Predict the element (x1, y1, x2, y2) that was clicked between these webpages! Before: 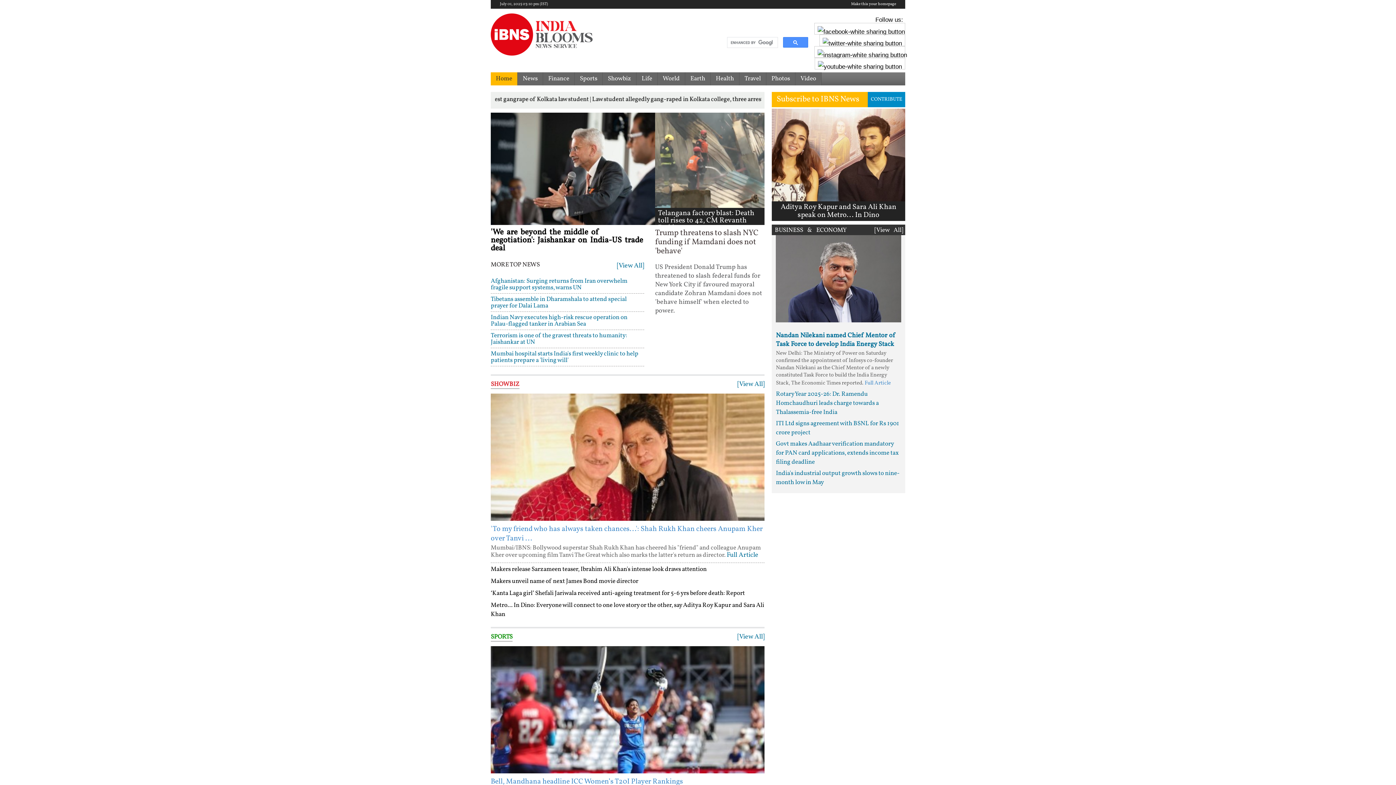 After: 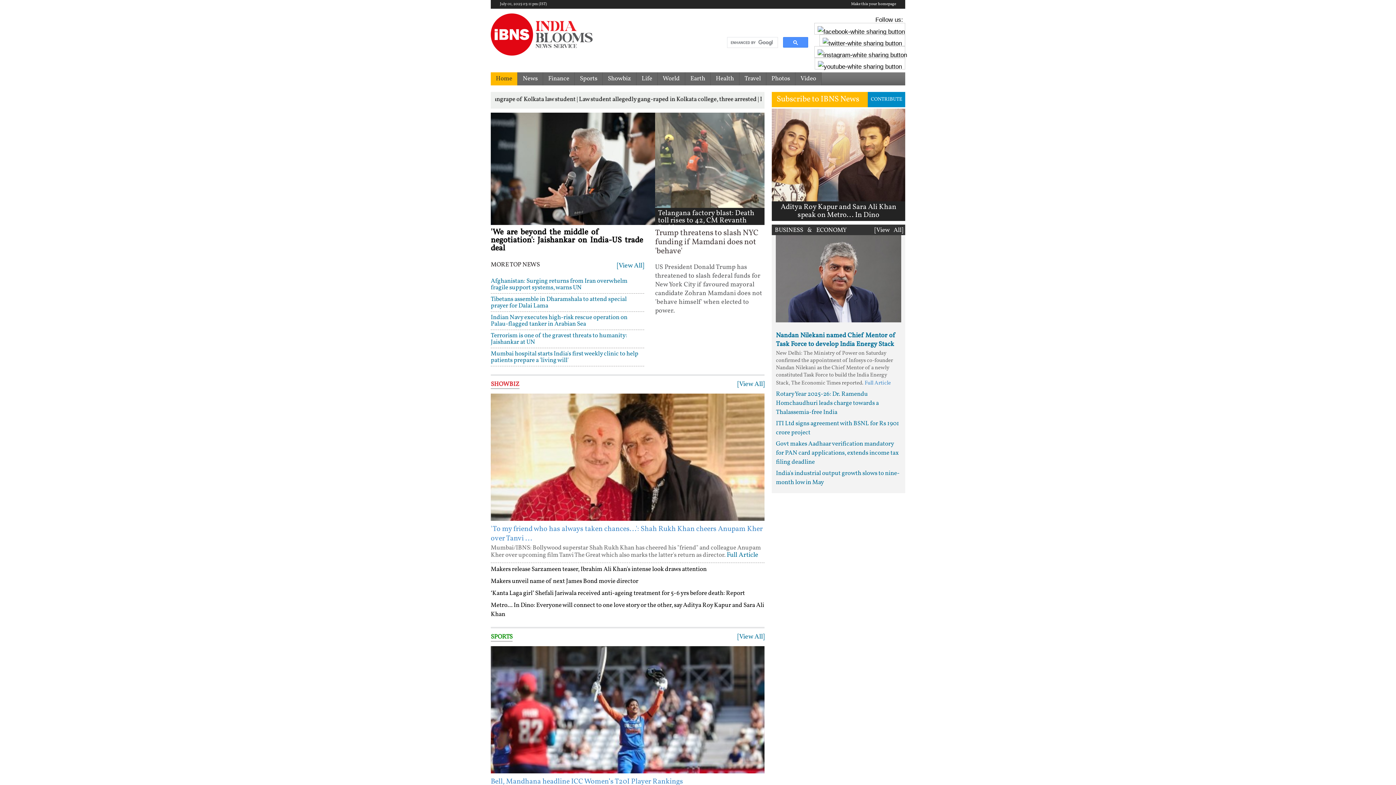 Action: bbox: (490, 30, 592, 38)